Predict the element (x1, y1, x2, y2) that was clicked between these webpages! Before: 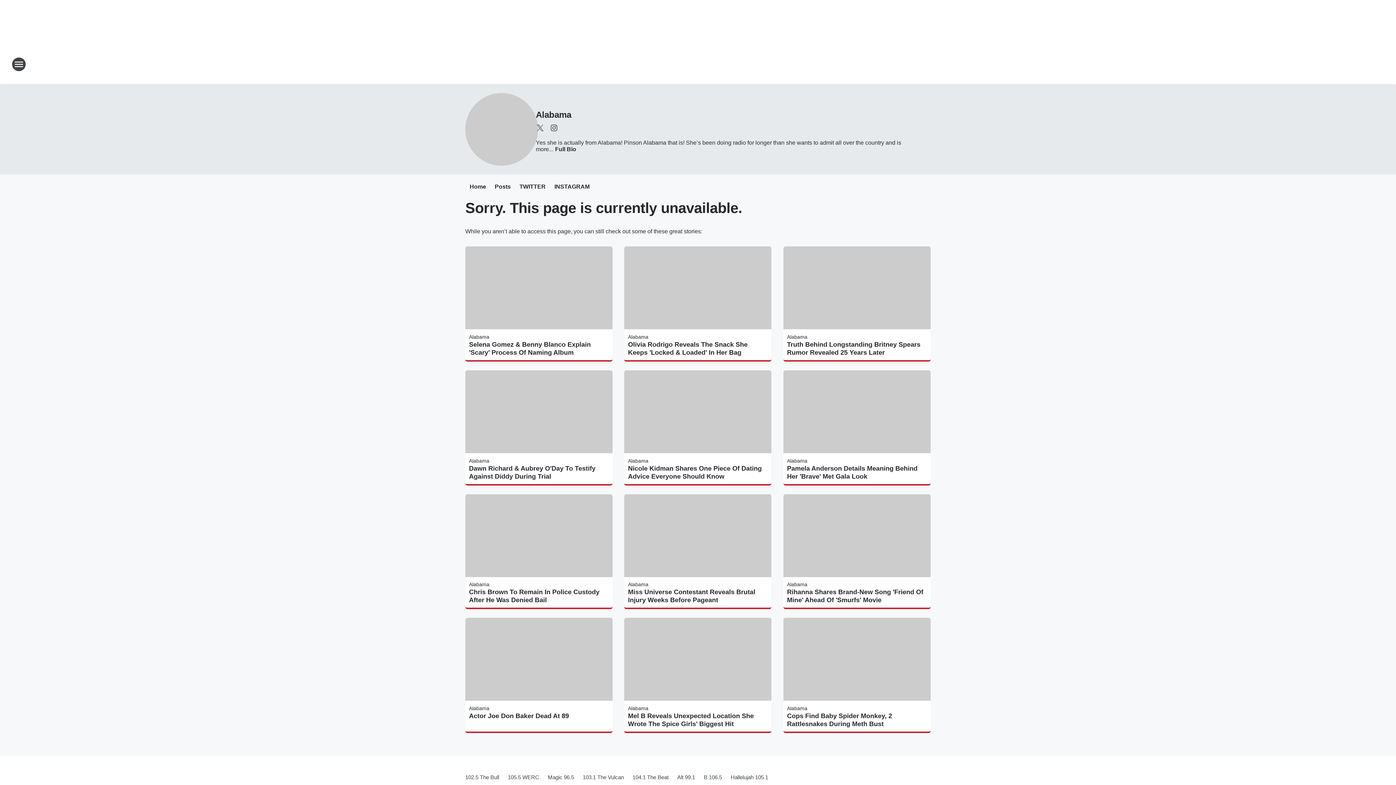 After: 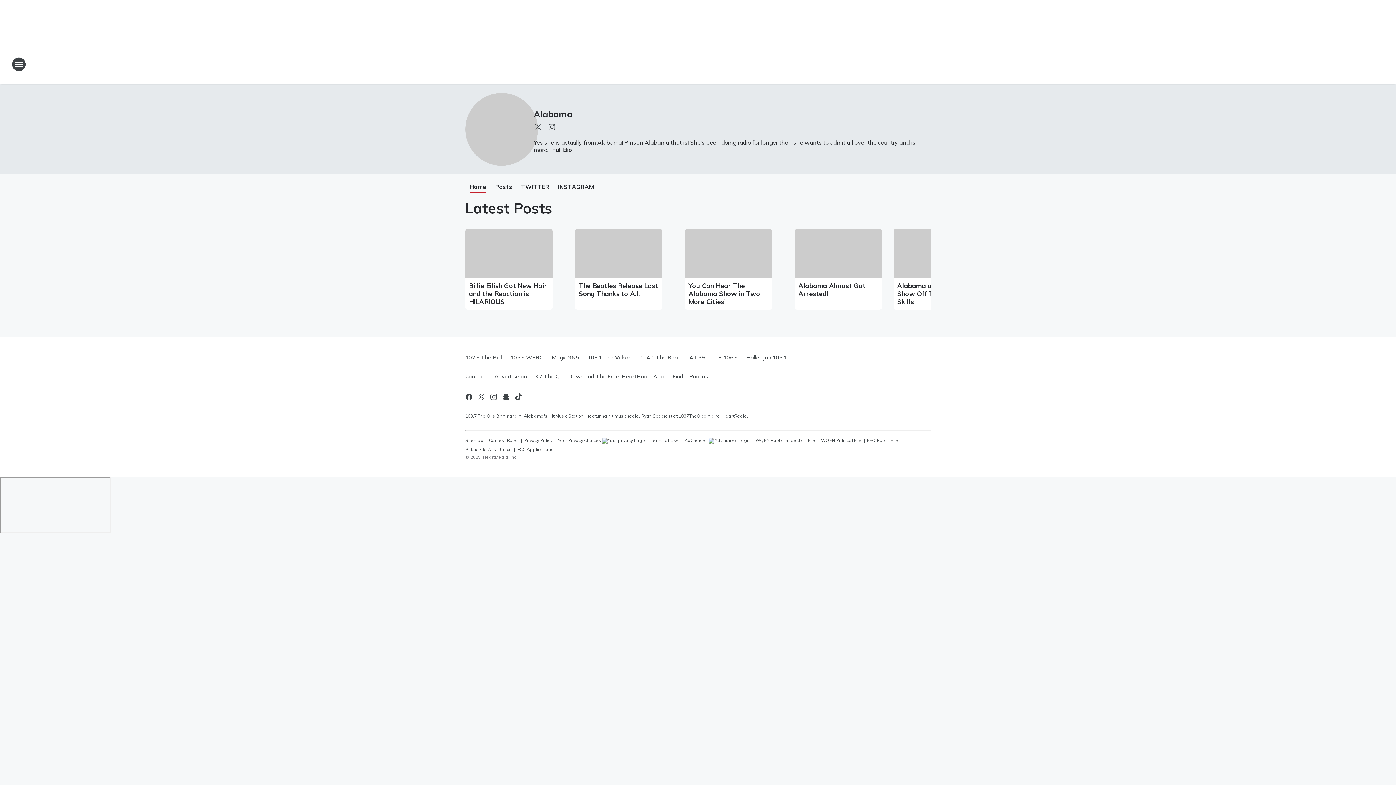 Action: bbox: (628, 705, 648, 711) label: Alabama